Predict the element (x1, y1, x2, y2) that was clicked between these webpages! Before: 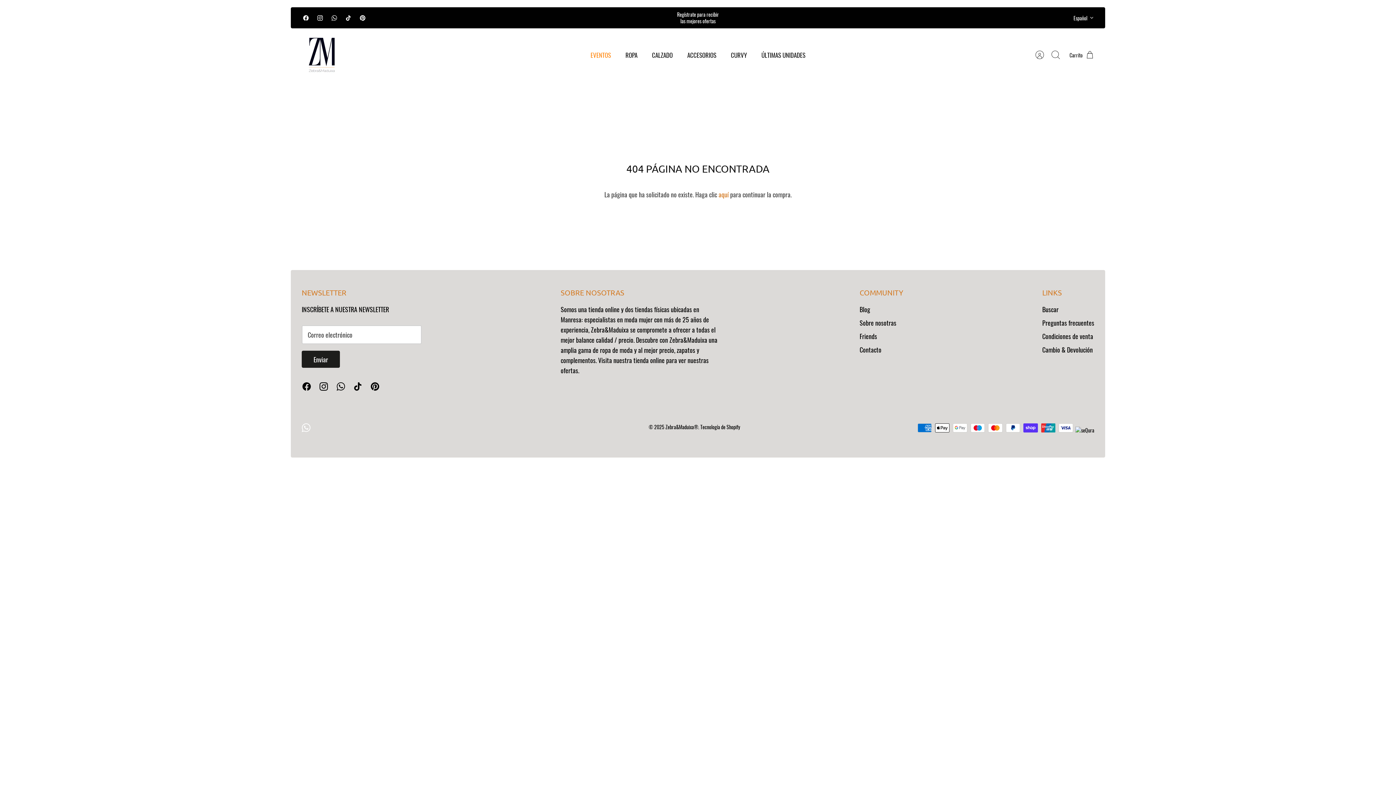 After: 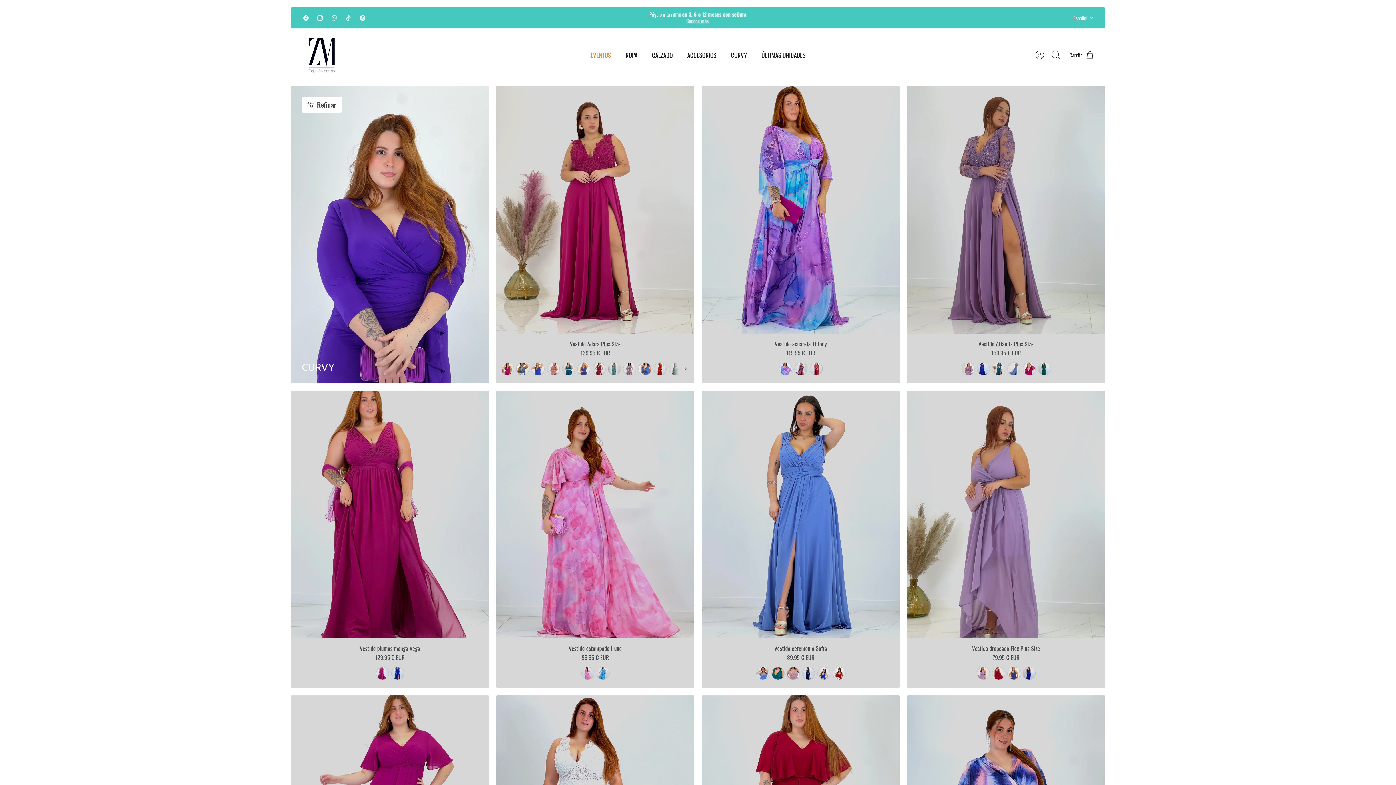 Action: label: CURVY bbox: (724, 48, 753, 61)